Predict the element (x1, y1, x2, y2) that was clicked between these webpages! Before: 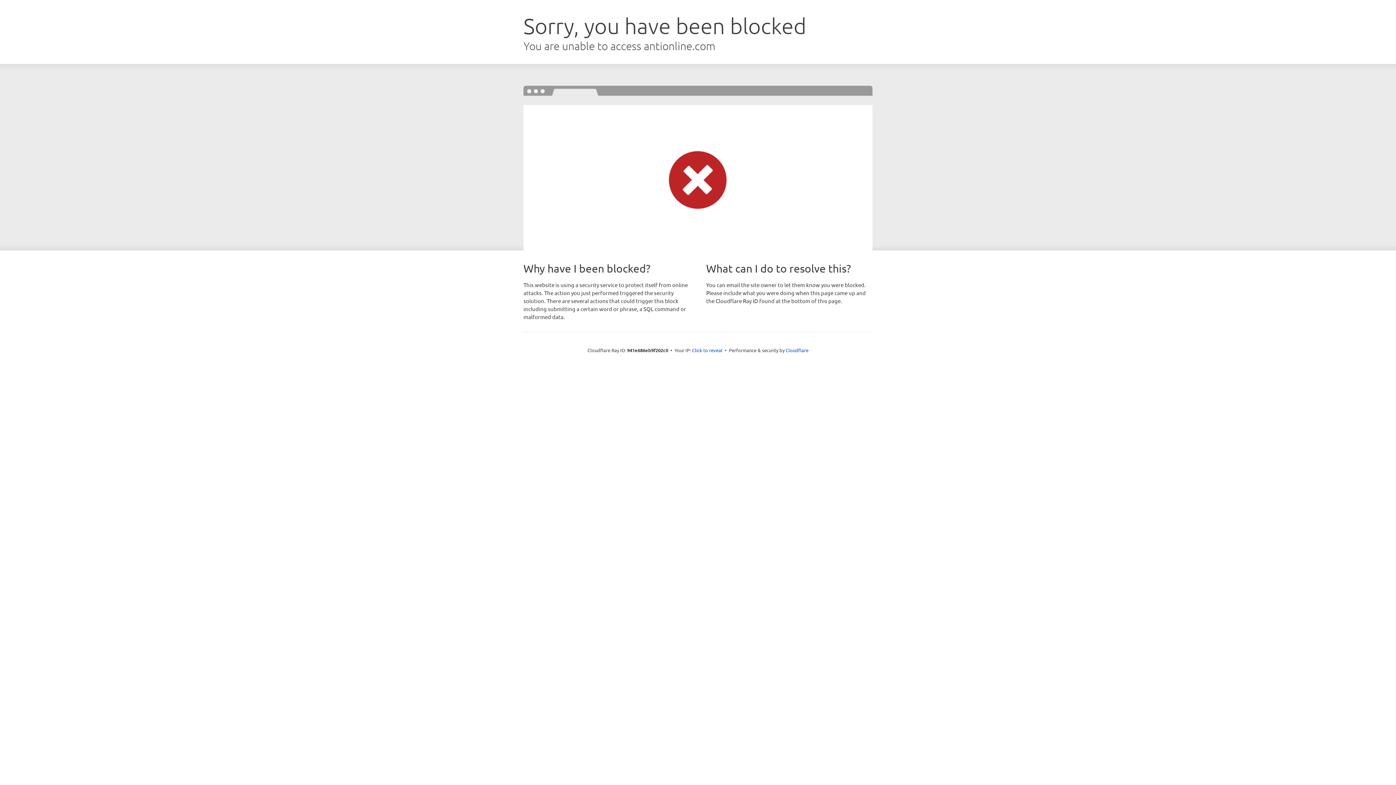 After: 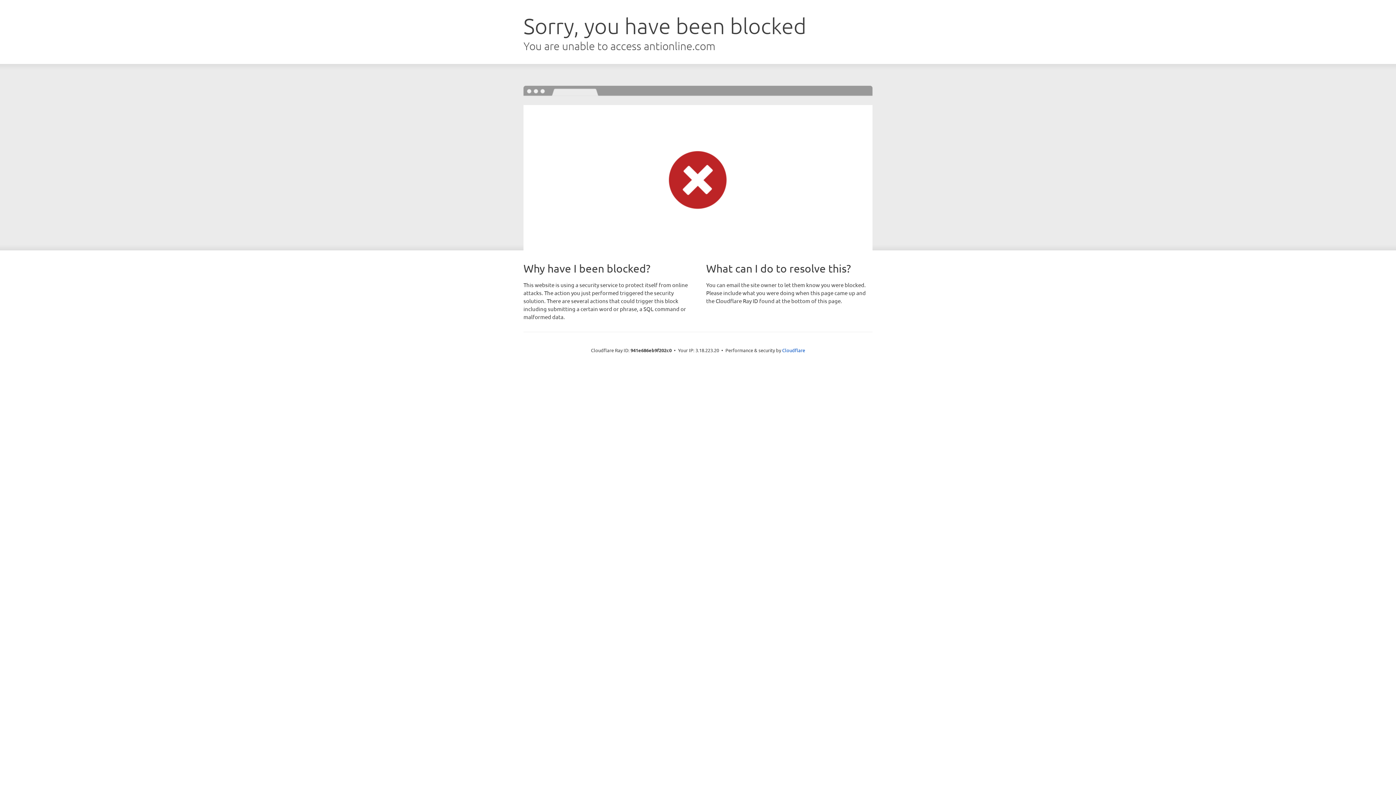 Action: label: Click to reveal bbox: (692, 346, 722, 353)